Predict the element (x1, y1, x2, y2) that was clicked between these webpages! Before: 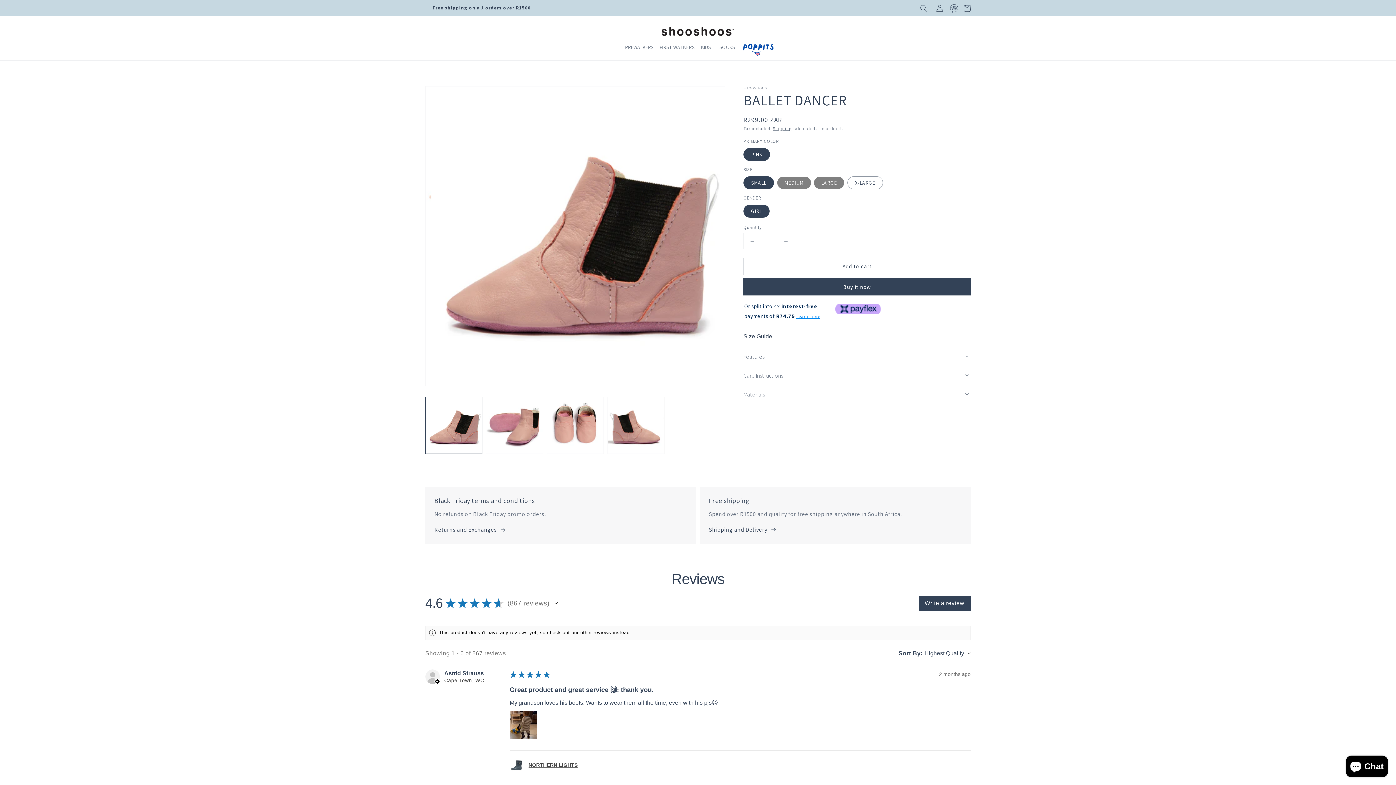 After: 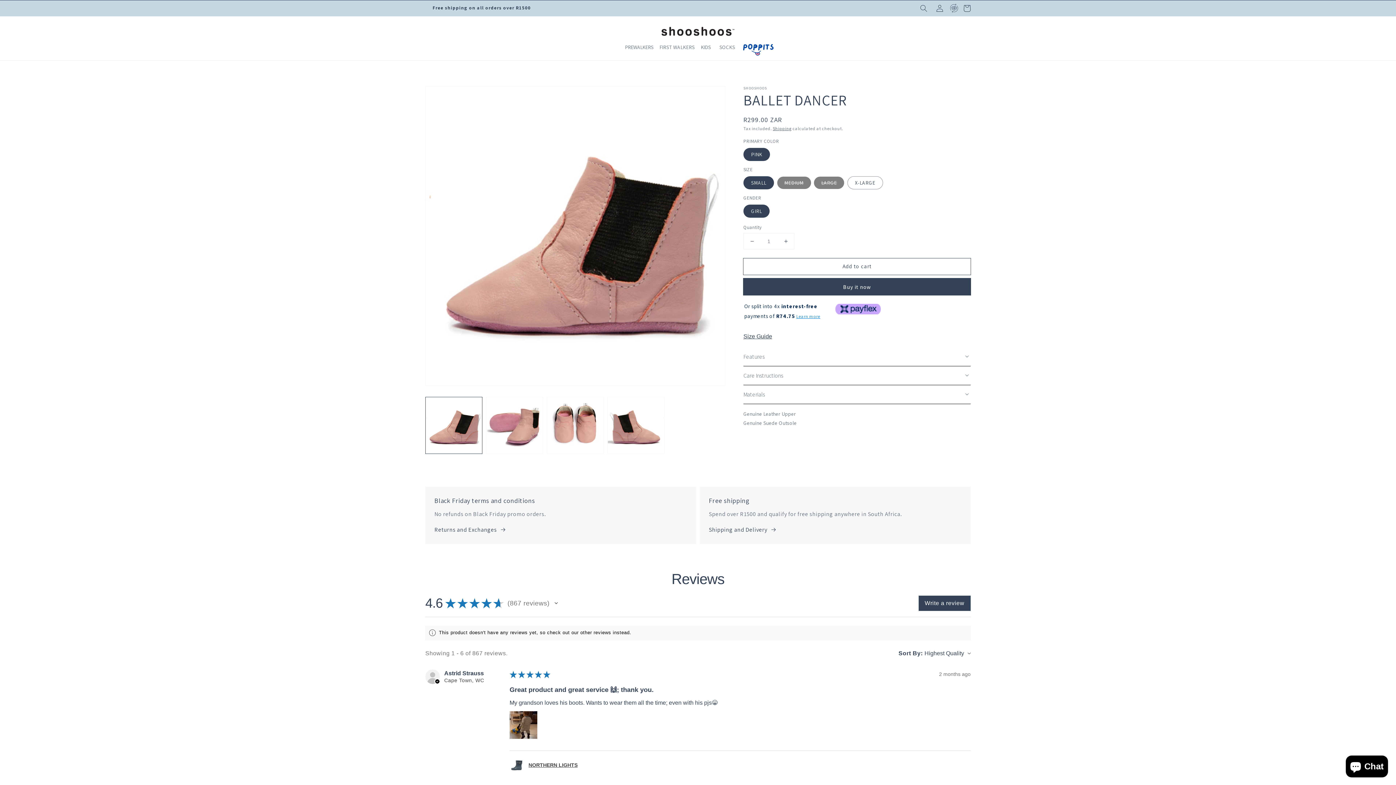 Action: label: Materials bbox: (743, 358, 970, 377)